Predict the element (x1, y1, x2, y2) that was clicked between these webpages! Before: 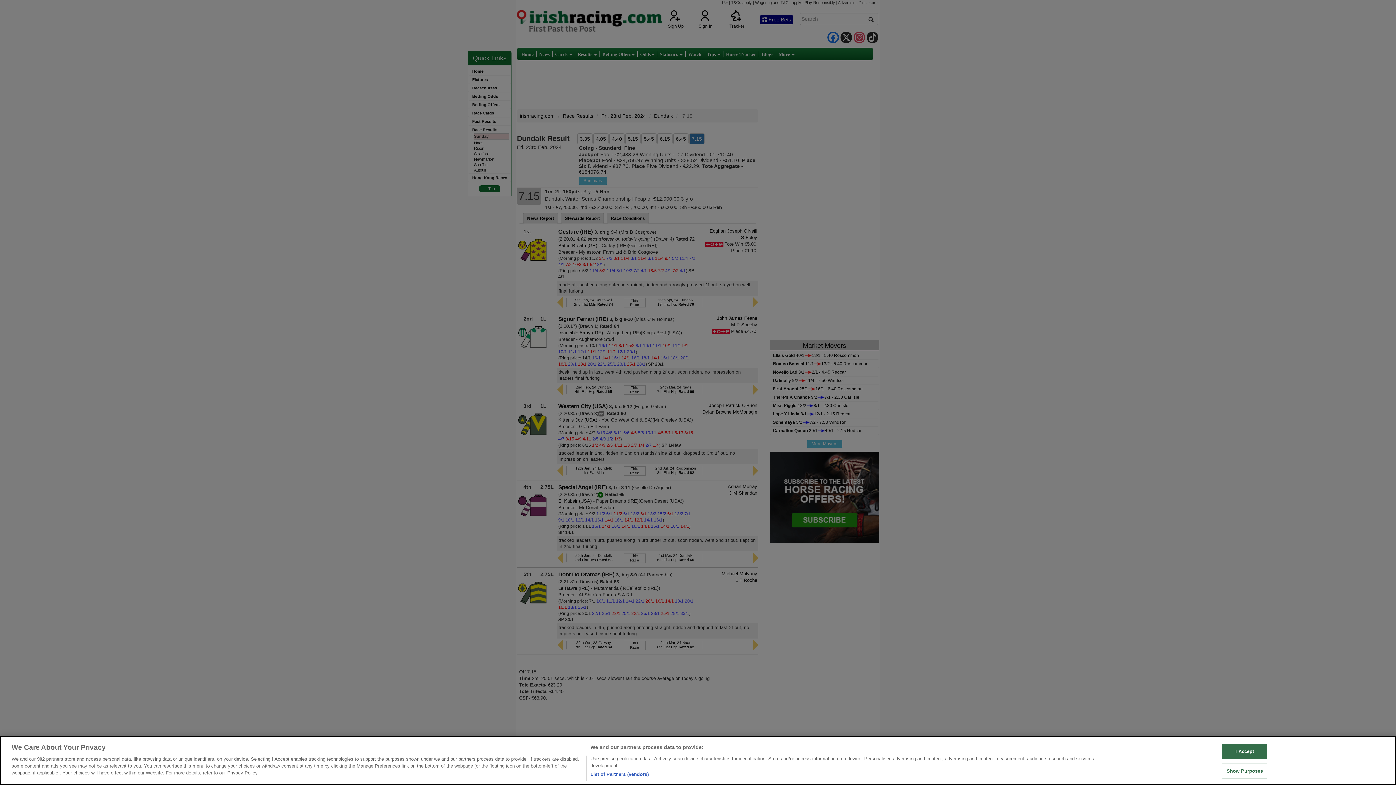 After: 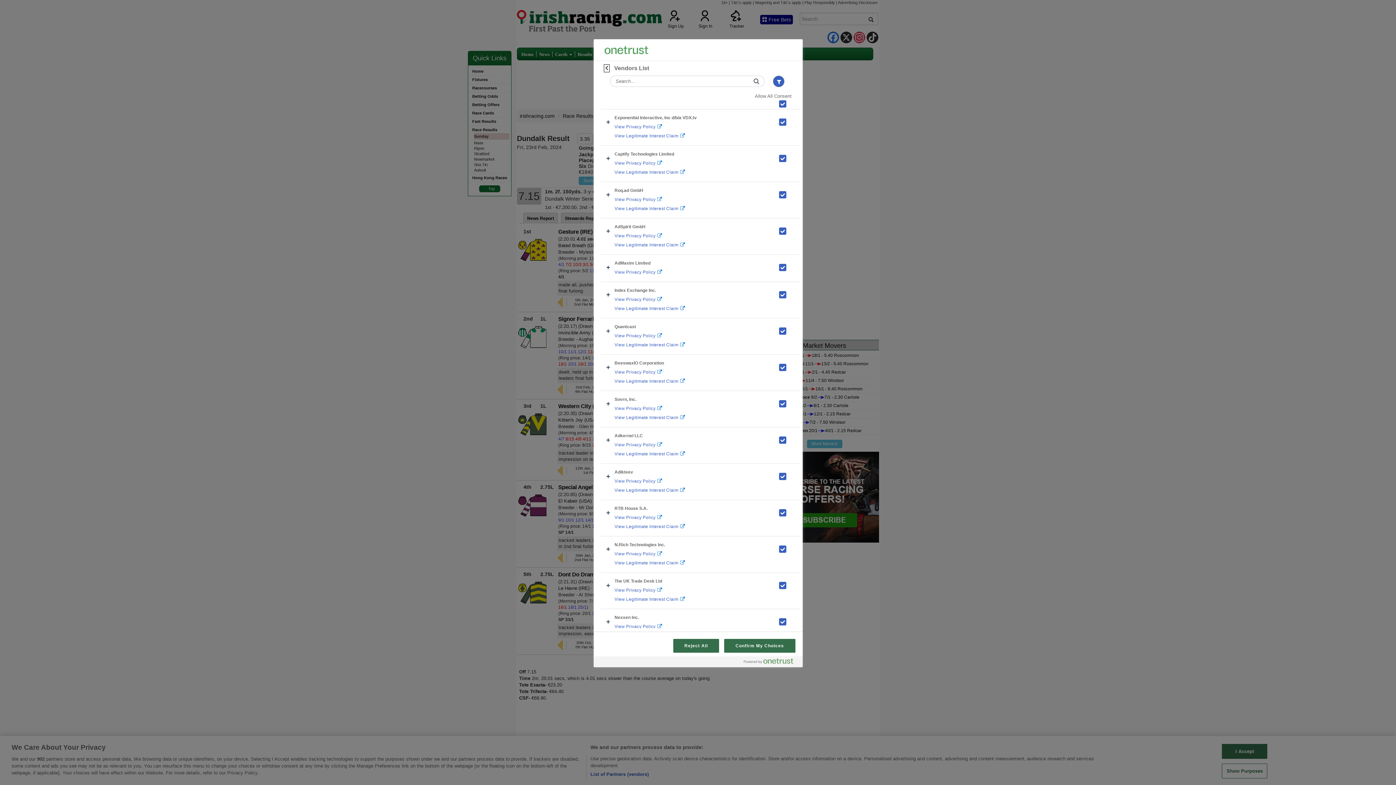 Action: bbox: (590, 771, 648, 778) label: List of Partners (vendors)